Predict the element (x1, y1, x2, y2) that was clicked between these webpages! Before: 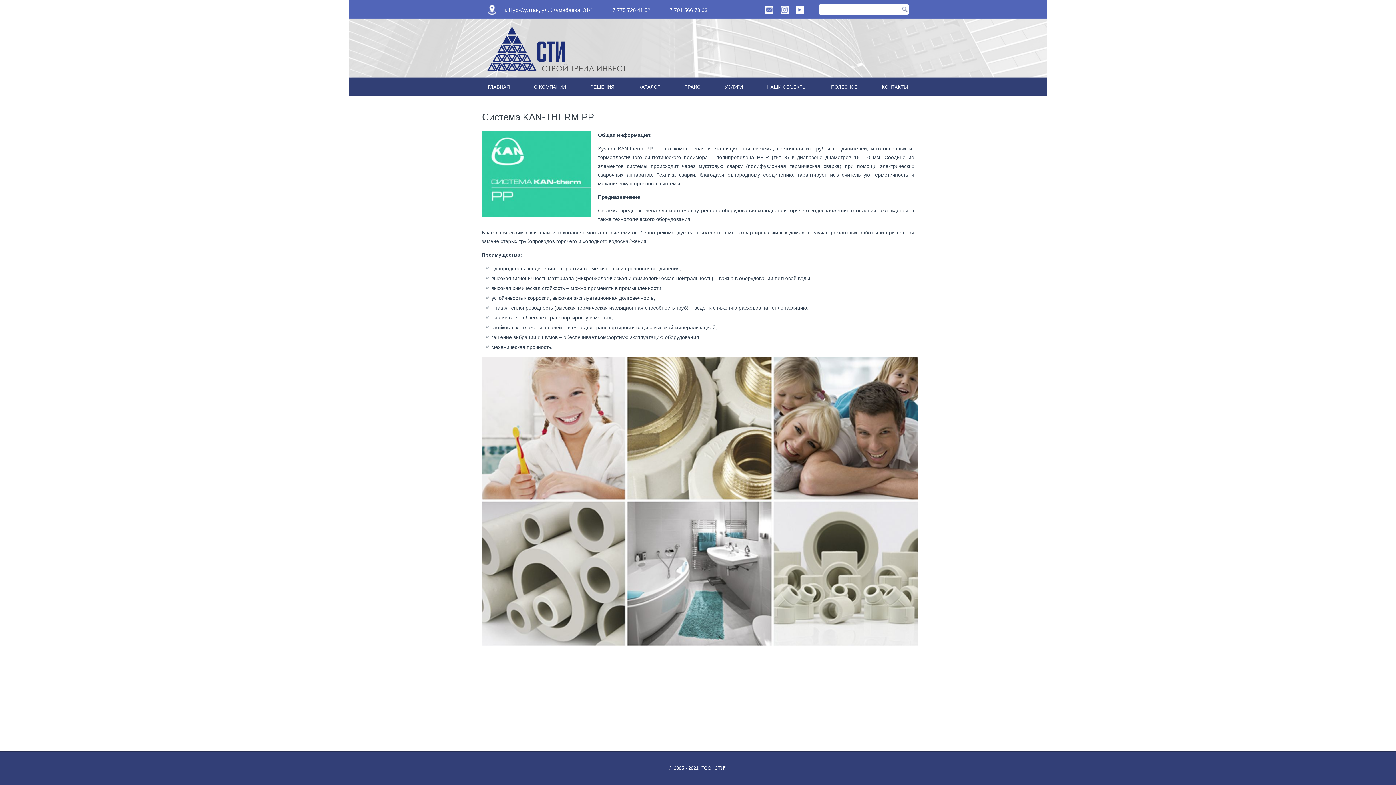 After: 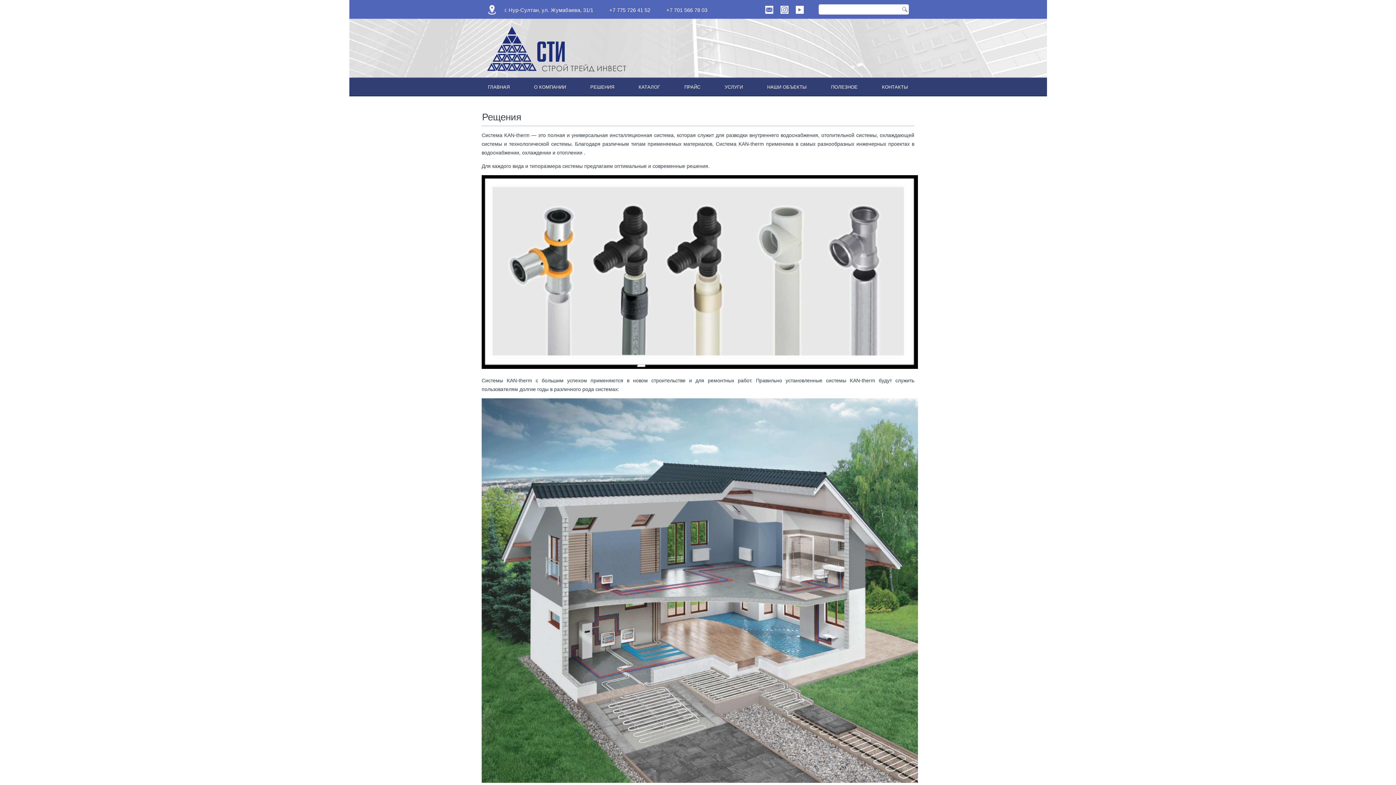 Action: label: РЕШЕНИЯ bbox: (582, 77, 622, 96)